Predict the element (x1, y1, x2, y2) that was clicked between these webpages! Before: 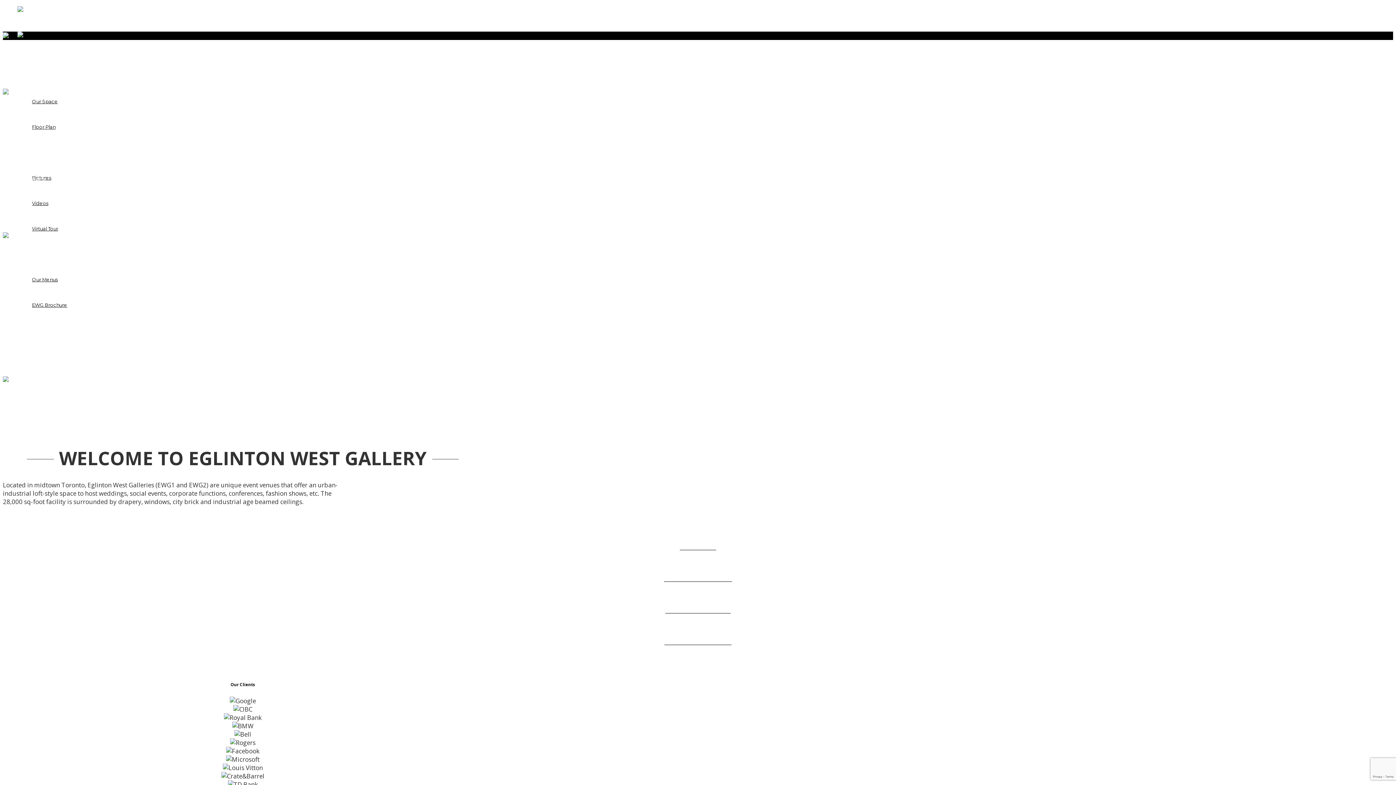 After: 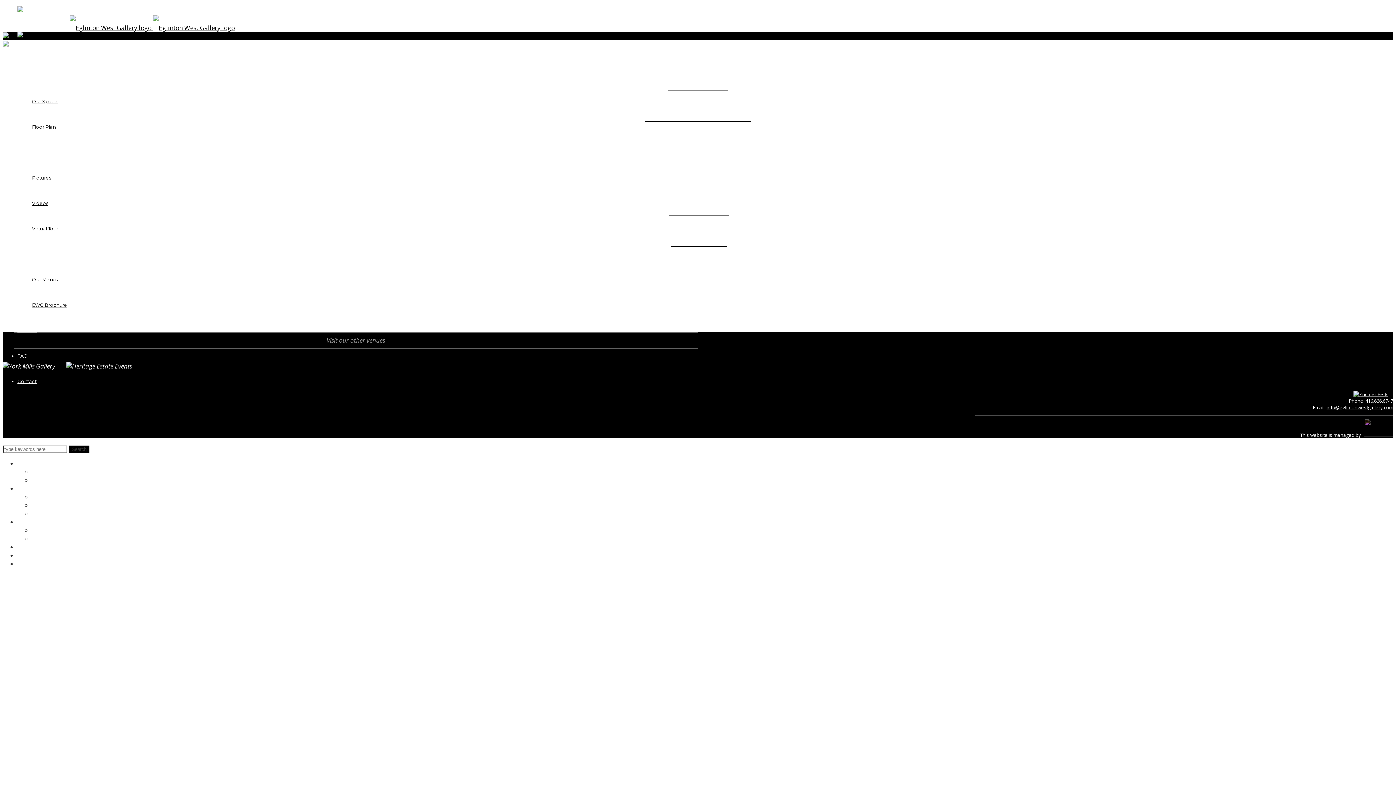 Action: bbox: (2, 599, 1393, 630) label: BAR / BAT MITZVAH